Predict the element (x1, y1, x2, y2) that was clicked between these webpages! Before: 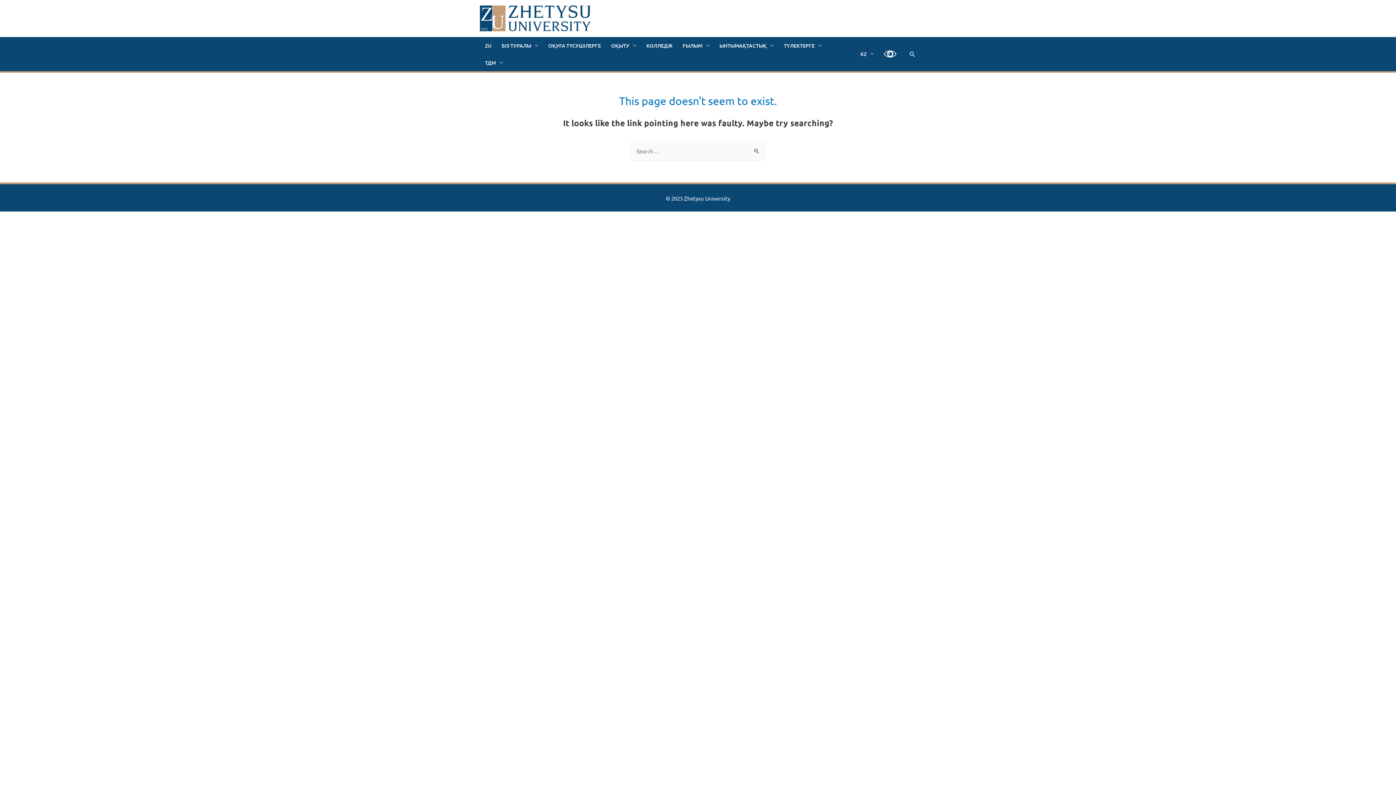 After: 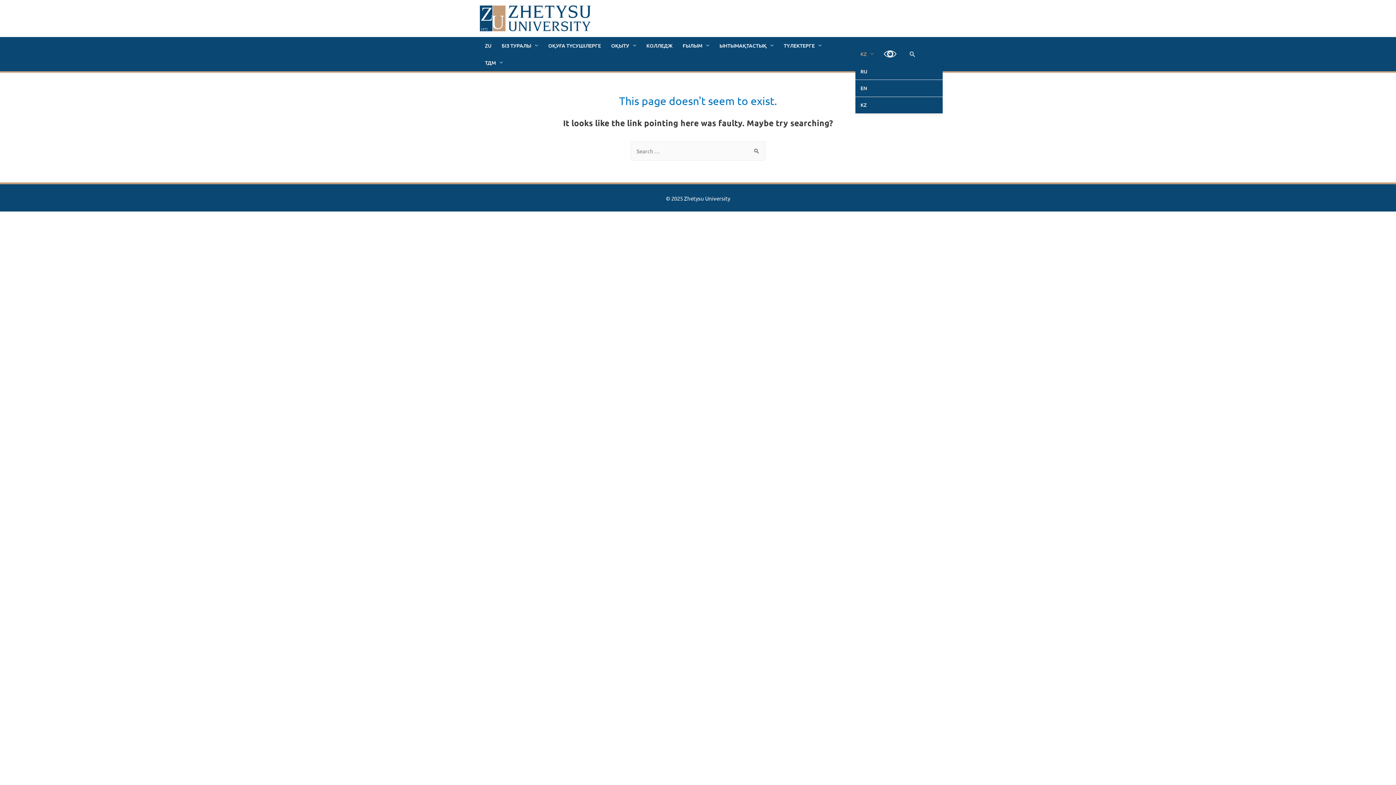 Action: label: KZ bbox: (855, 45, 878, 62)